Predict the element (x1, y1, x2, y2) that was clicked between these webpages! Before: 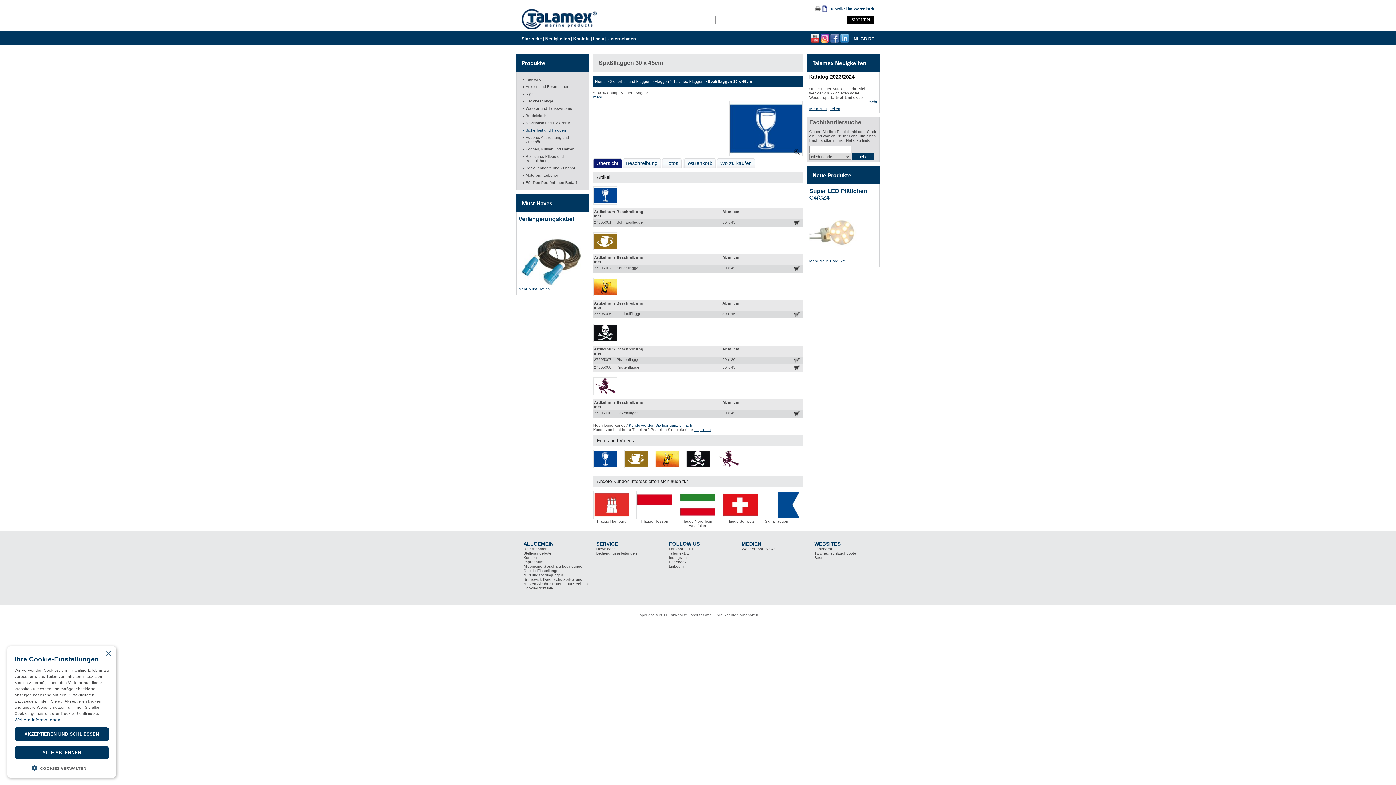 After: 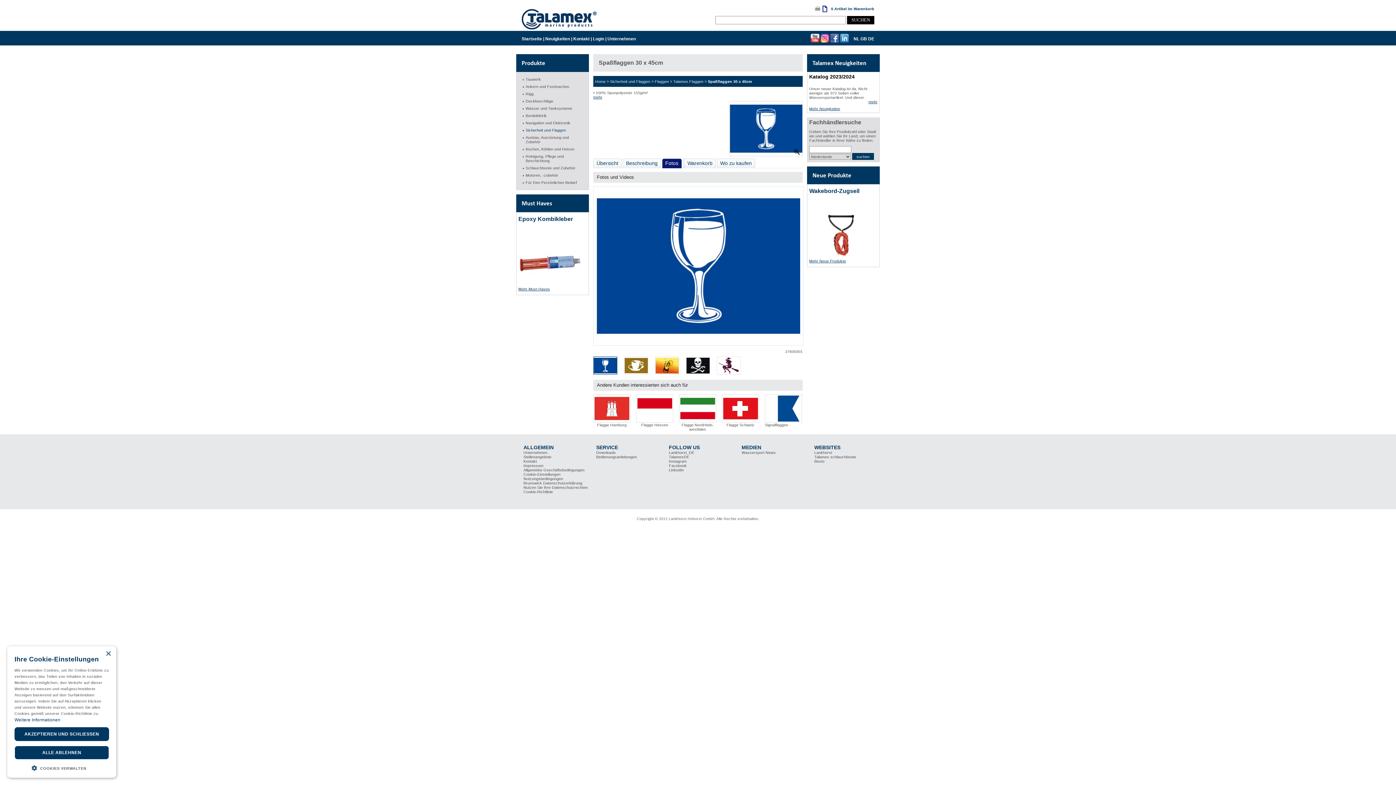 Action: bbox: (593, 464, 617, 469)